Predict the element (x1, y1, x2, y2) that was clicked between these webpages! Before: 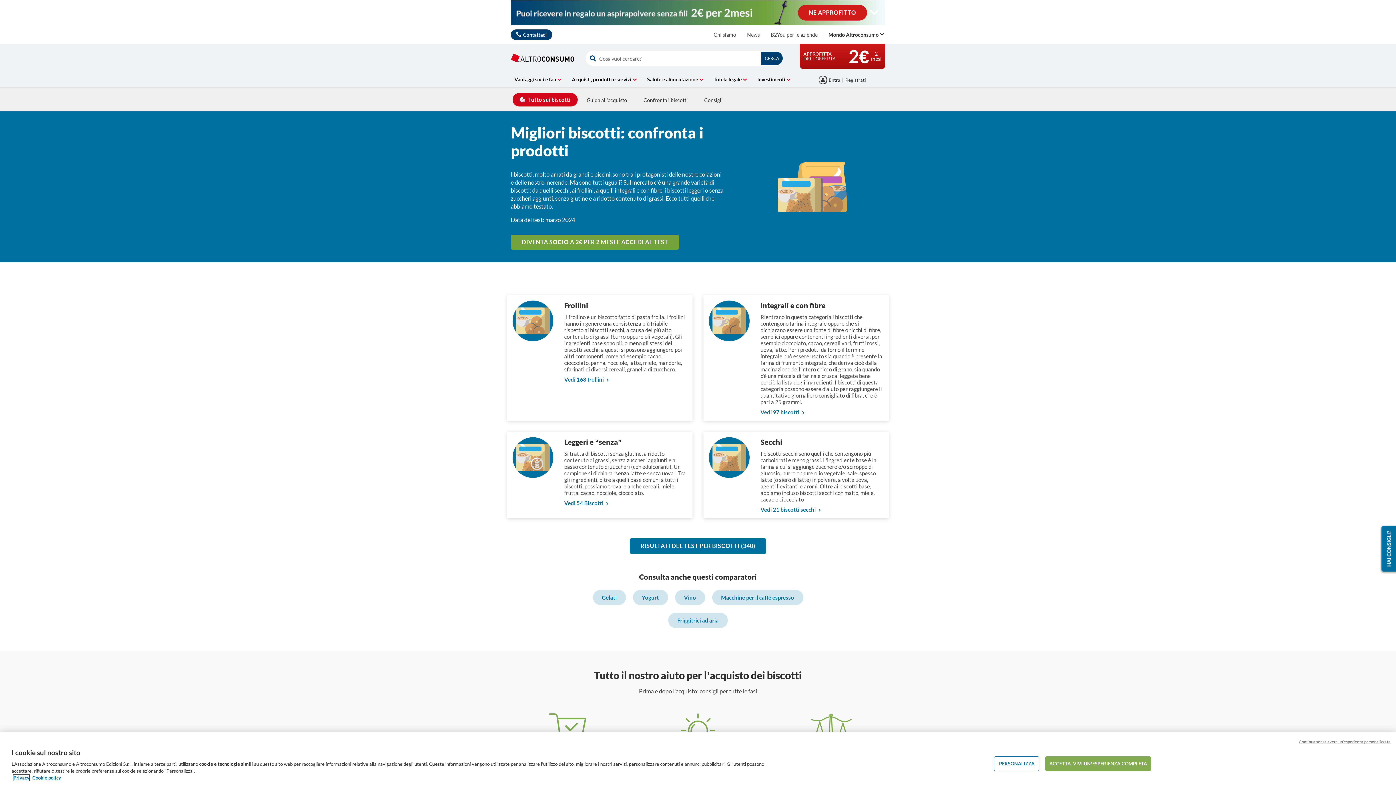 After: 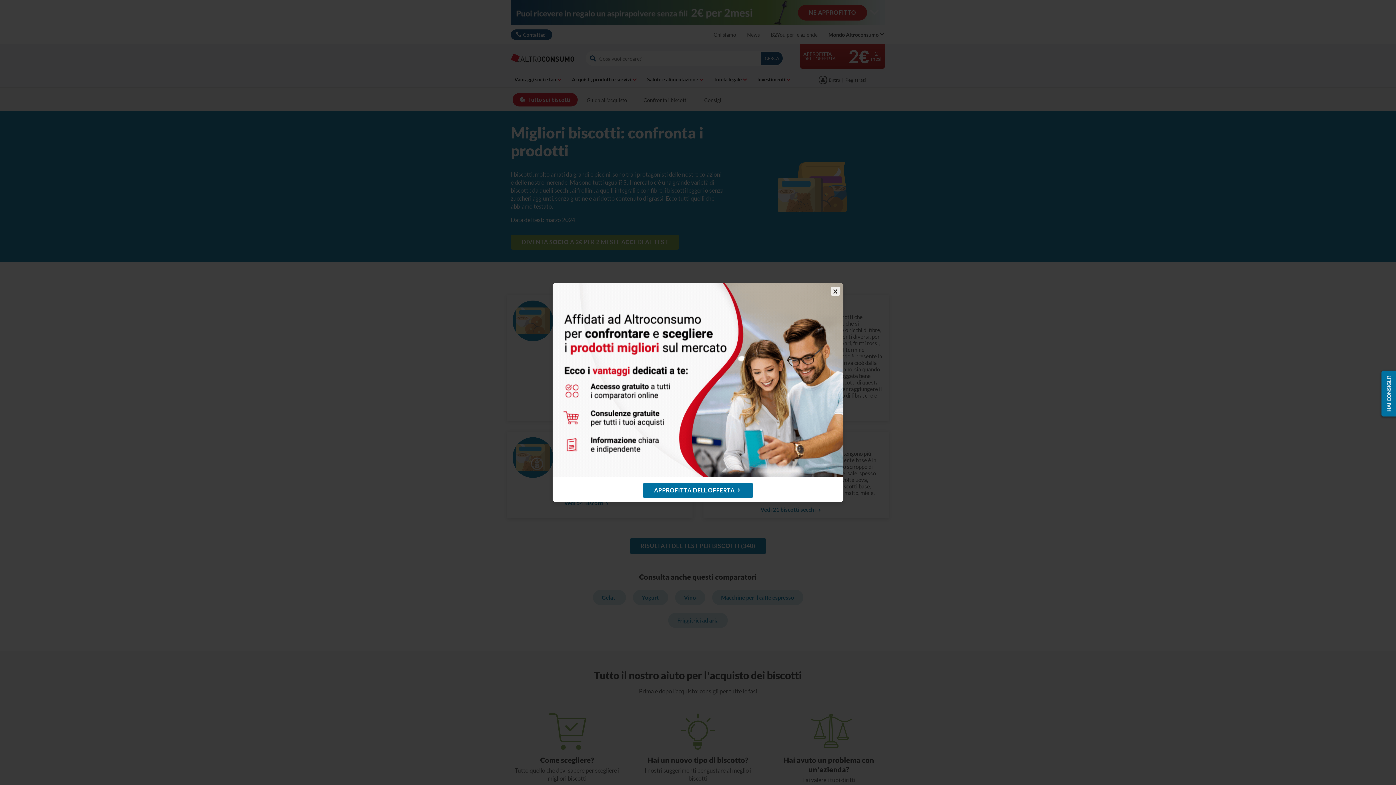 Action: bbox: (1299, 739, 1390, 745) label: Continua senza avere un'esperienza personalizzata